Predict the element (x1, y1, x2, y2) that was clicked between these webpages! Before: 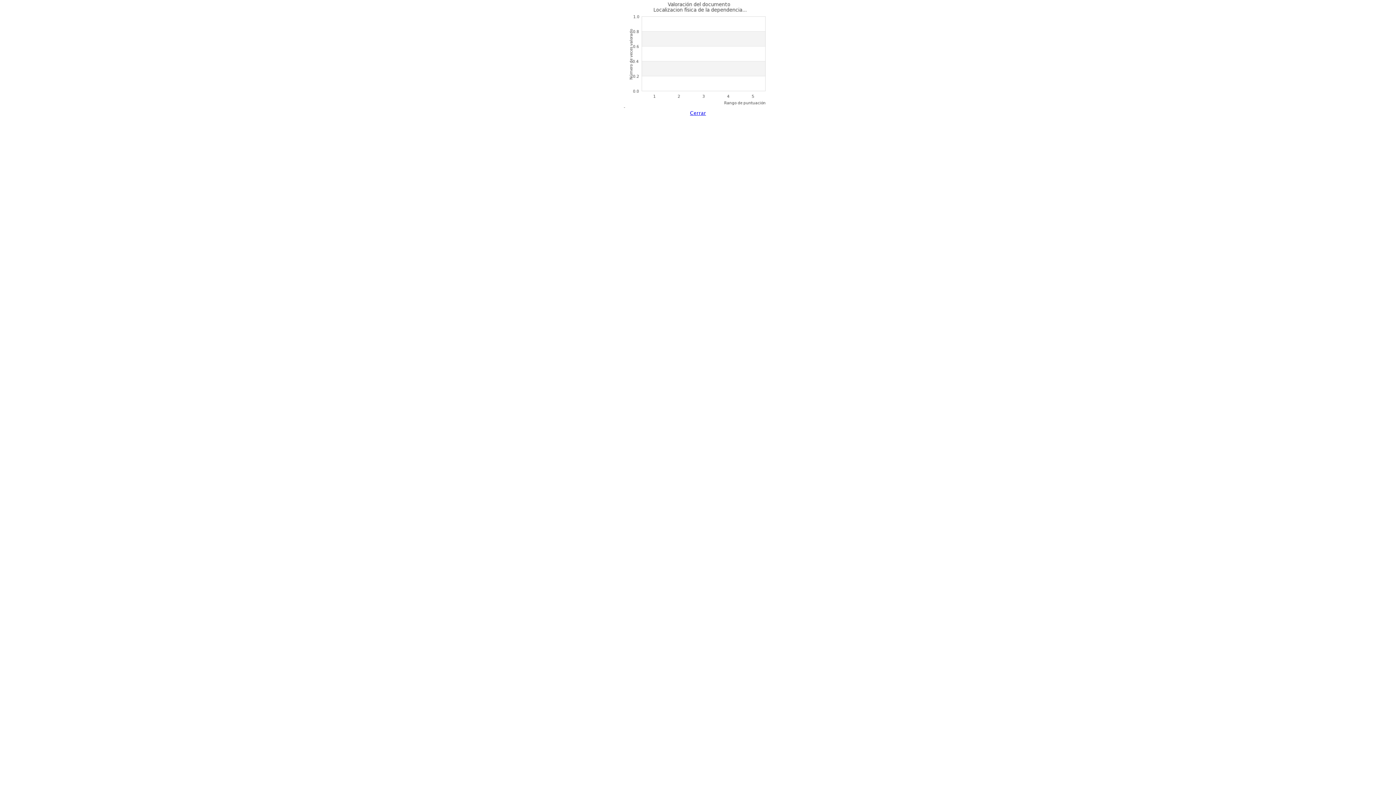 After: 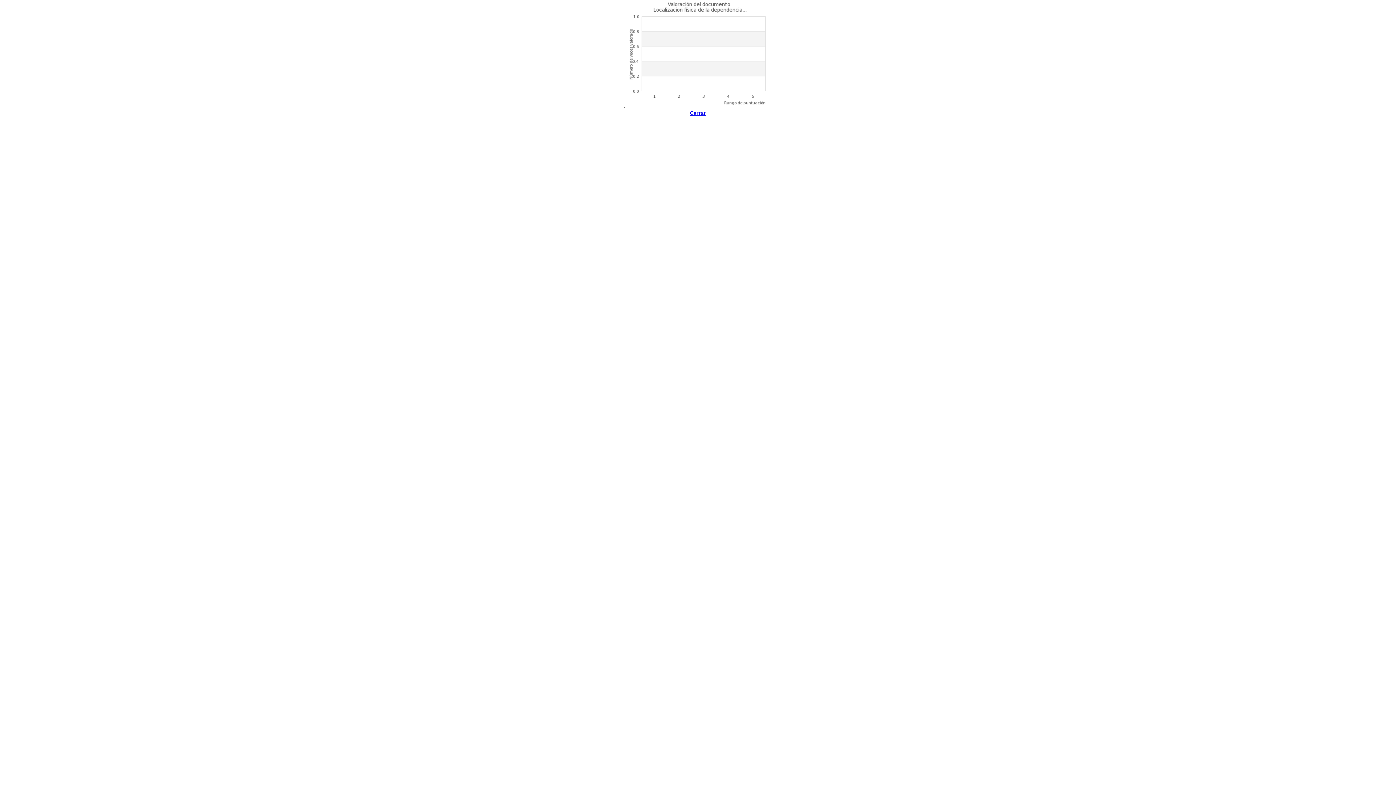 Action: label: Cerrar bbox: (690, 110, 706, 116)